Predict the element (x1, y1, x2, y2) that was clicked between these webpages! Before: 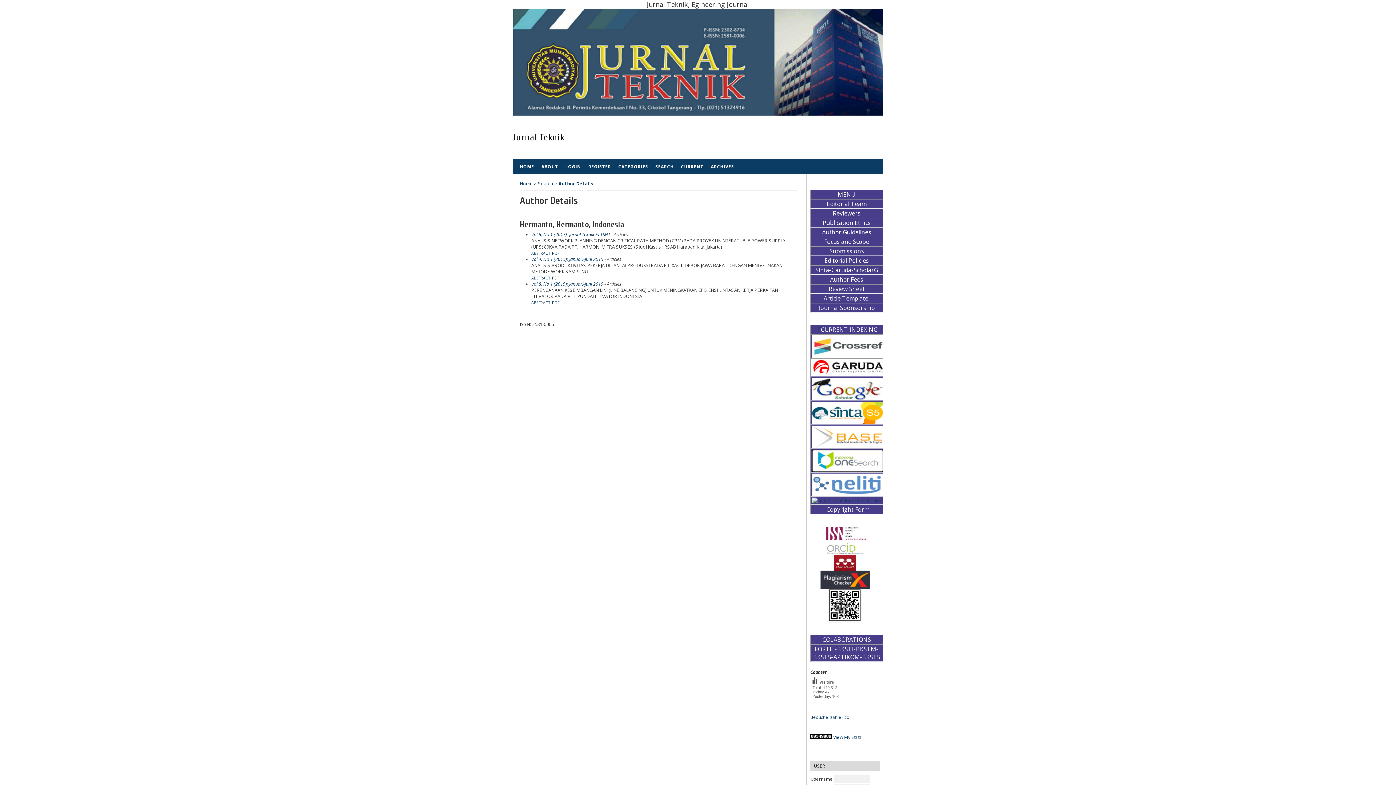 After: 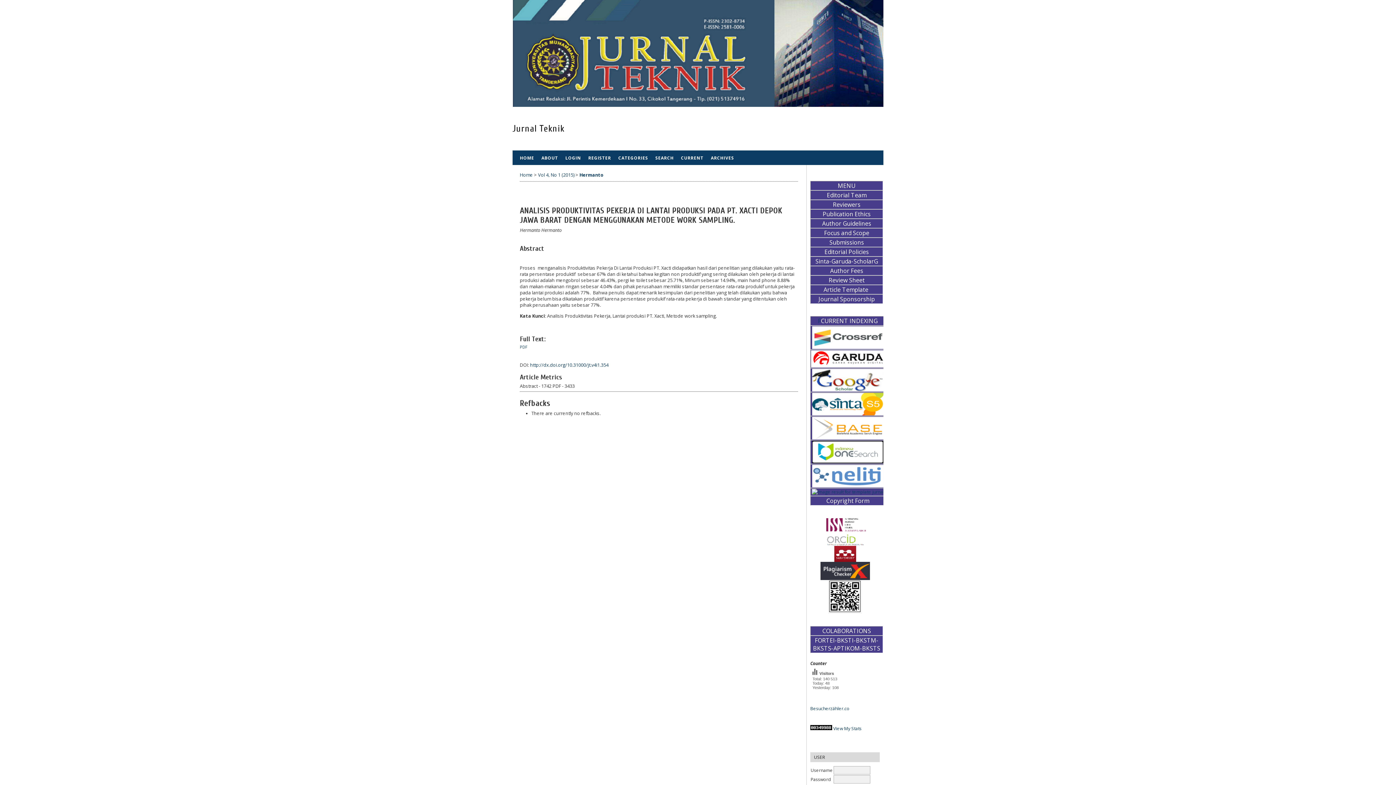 Action: label: ABSTRACT bbox: (531, 275, 550, 280)